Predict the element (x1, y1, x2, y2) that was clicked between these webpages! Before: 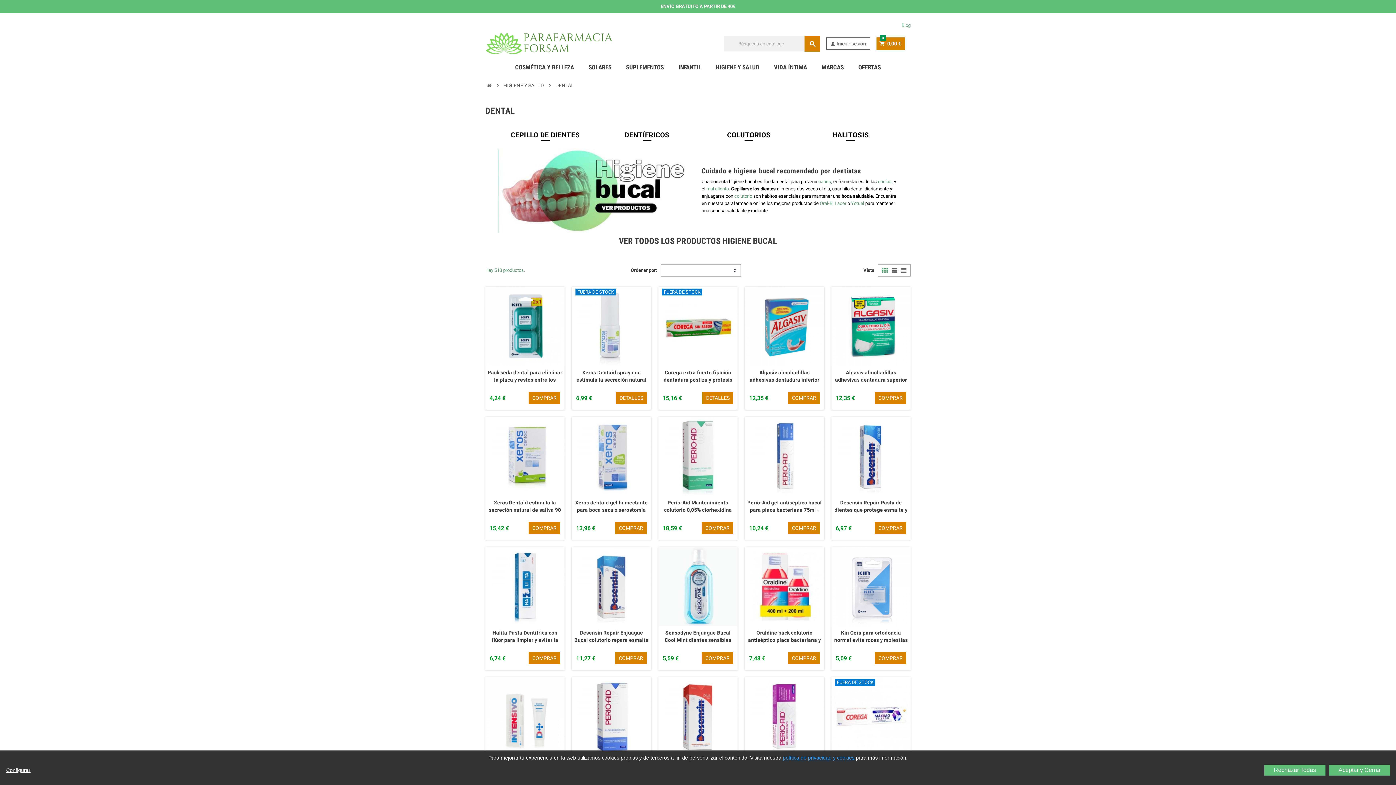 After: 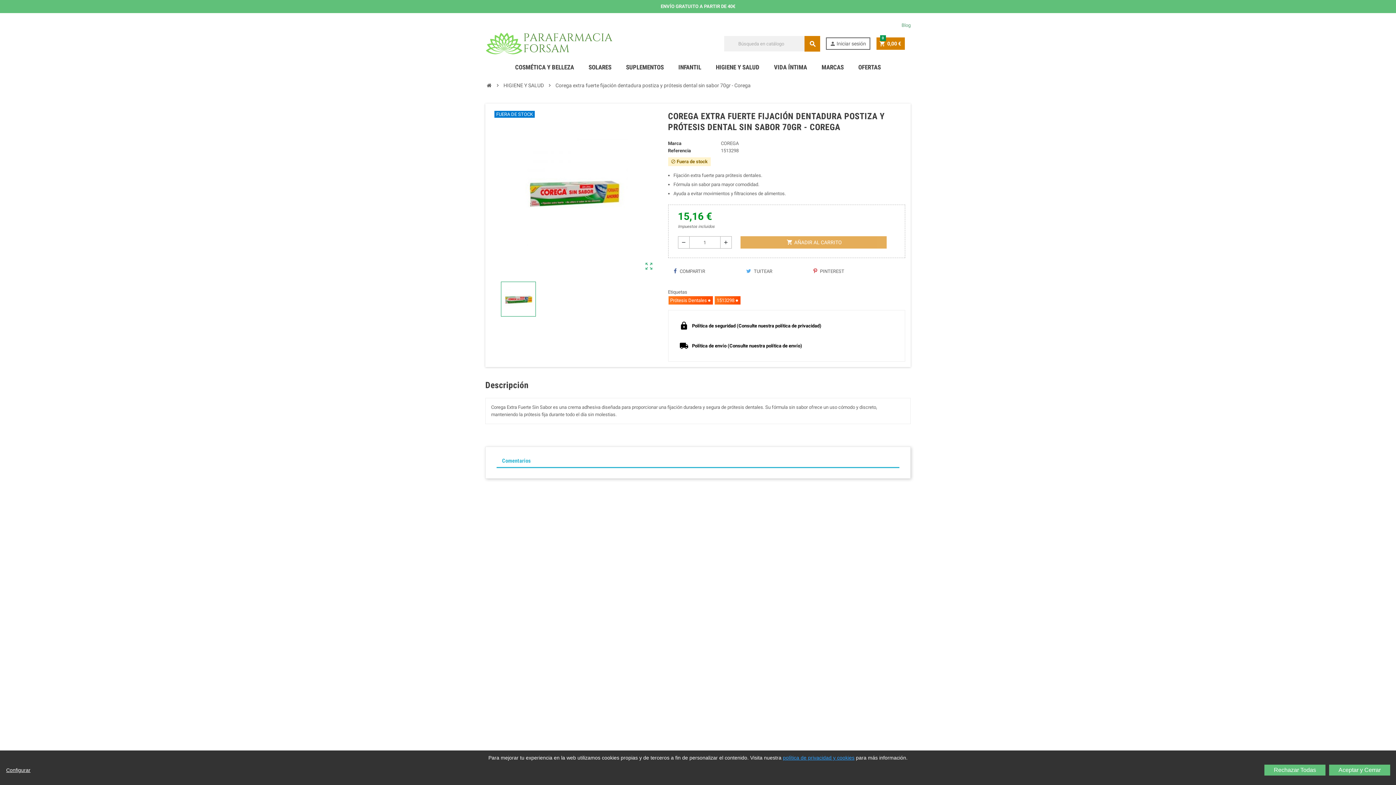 Action: bbox: (660, 288, 702, 296) label: FUERA DE STOCK